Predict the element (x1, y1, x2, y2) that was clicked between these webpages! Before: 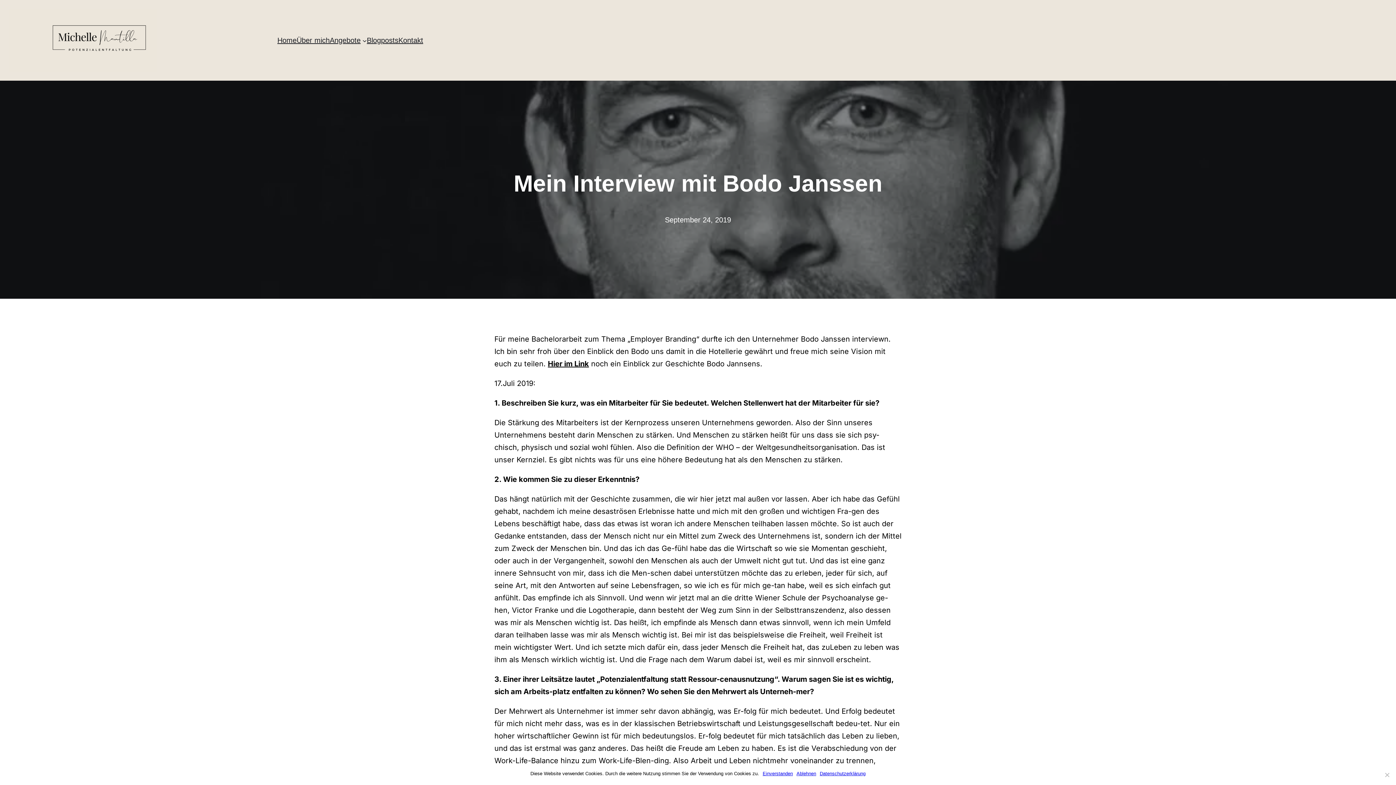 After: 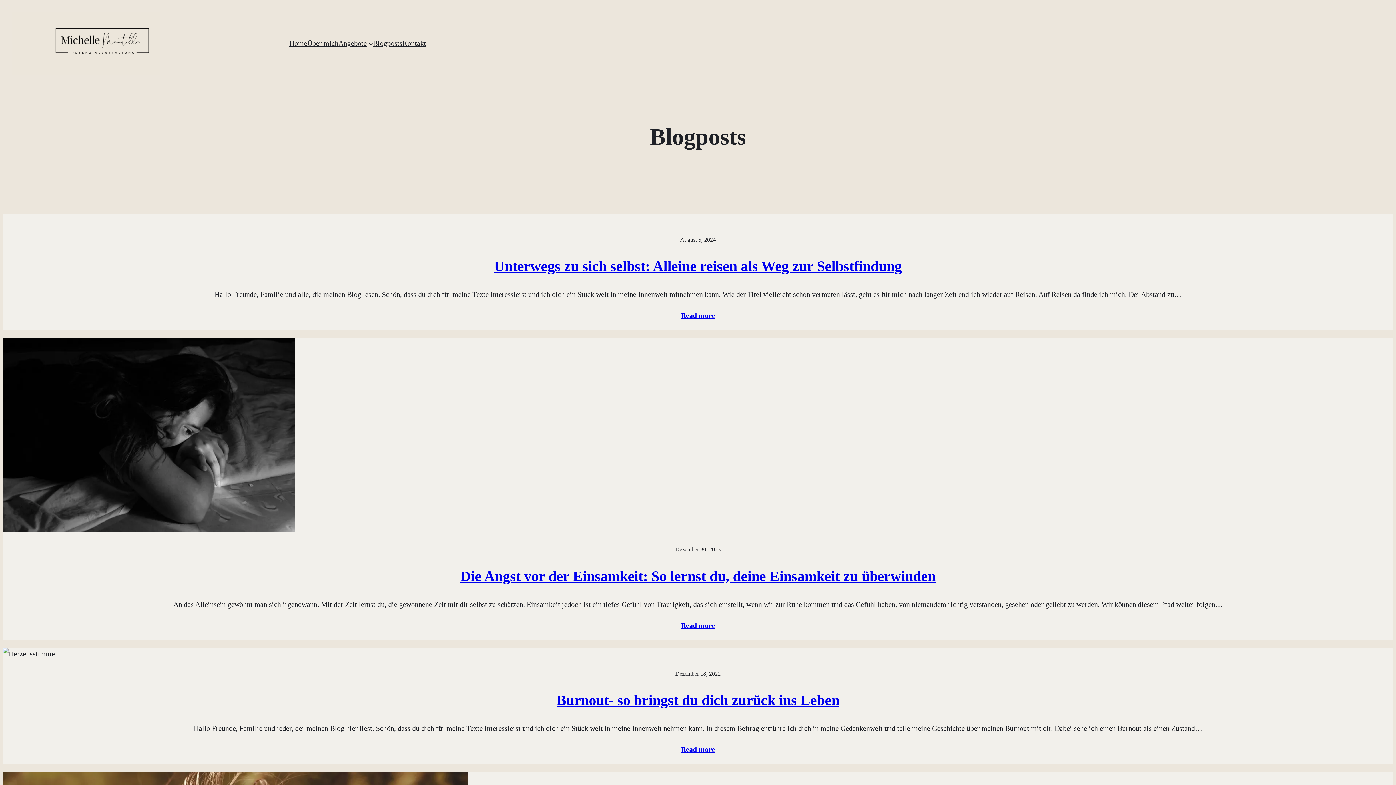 Action: label: Blogposts bbox: (366, 34, 398, 46)